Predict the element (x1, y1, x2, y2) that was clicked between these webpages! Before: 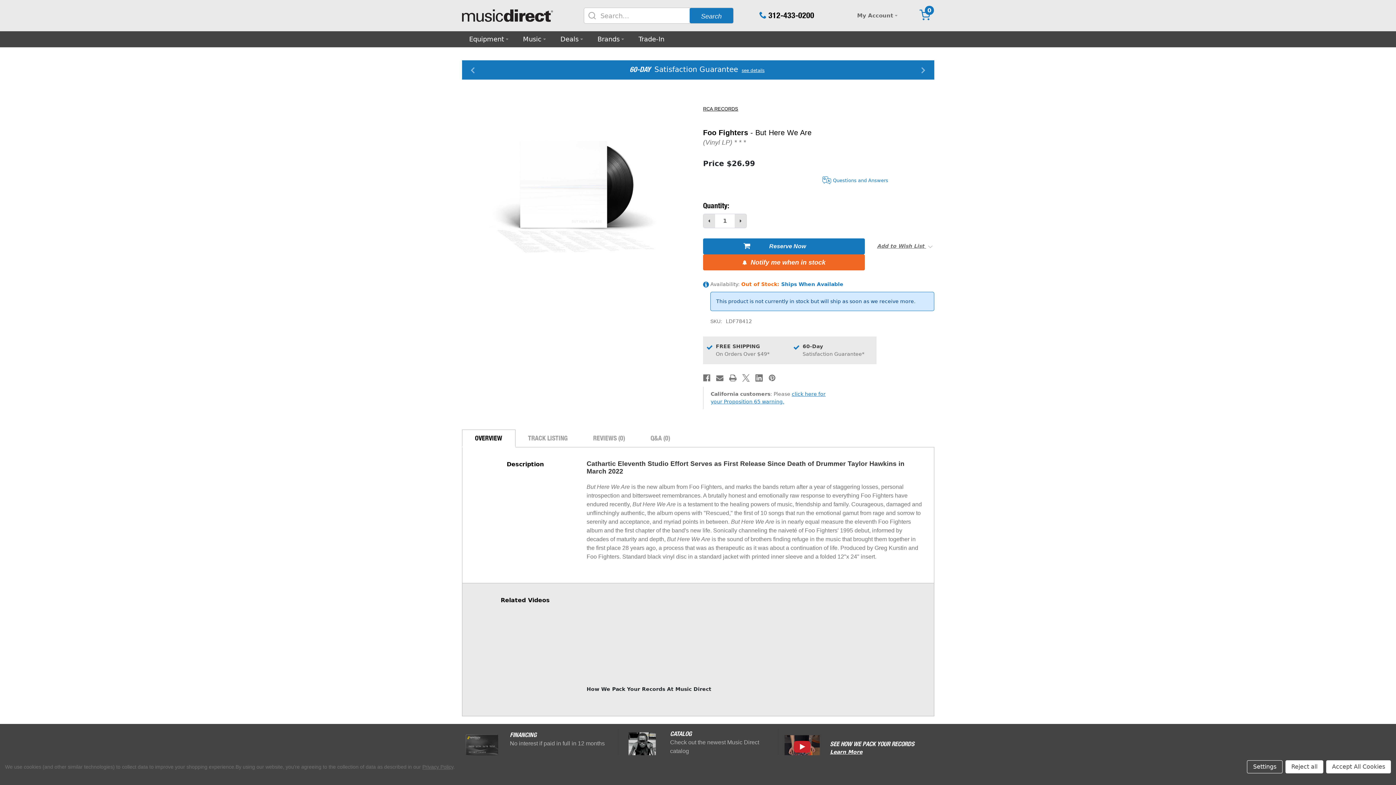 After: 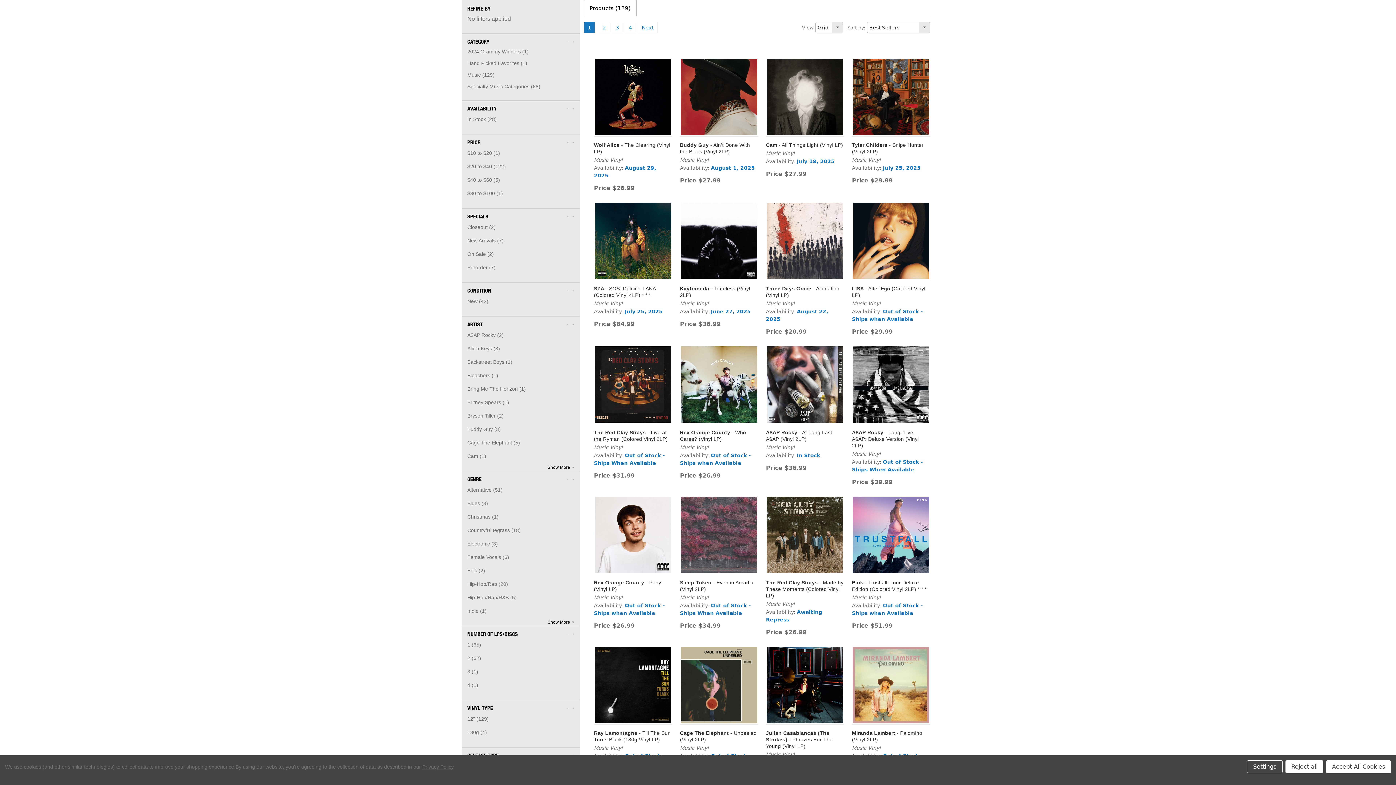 Action: bbox: (703, 106, 738, 111) label: BRAND:
RCA RECORDS